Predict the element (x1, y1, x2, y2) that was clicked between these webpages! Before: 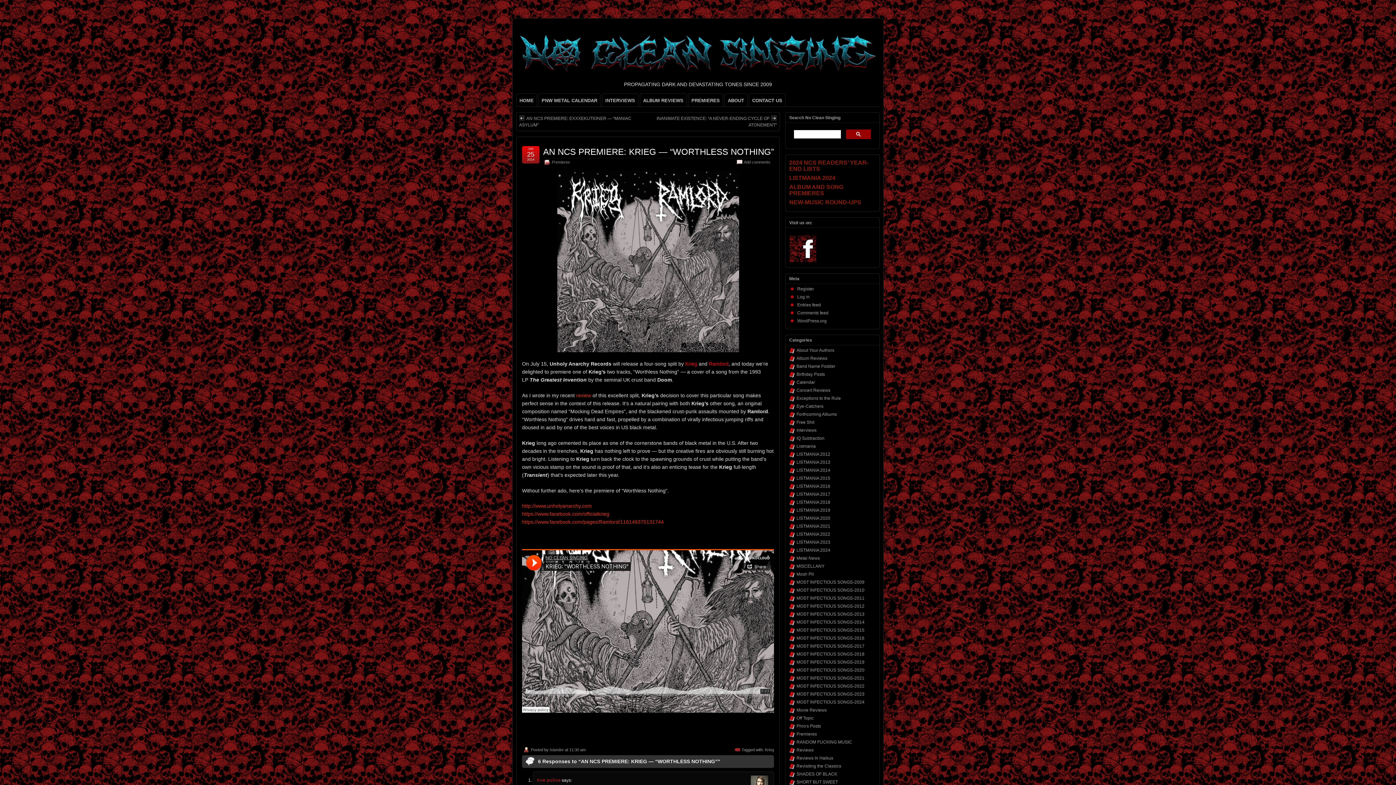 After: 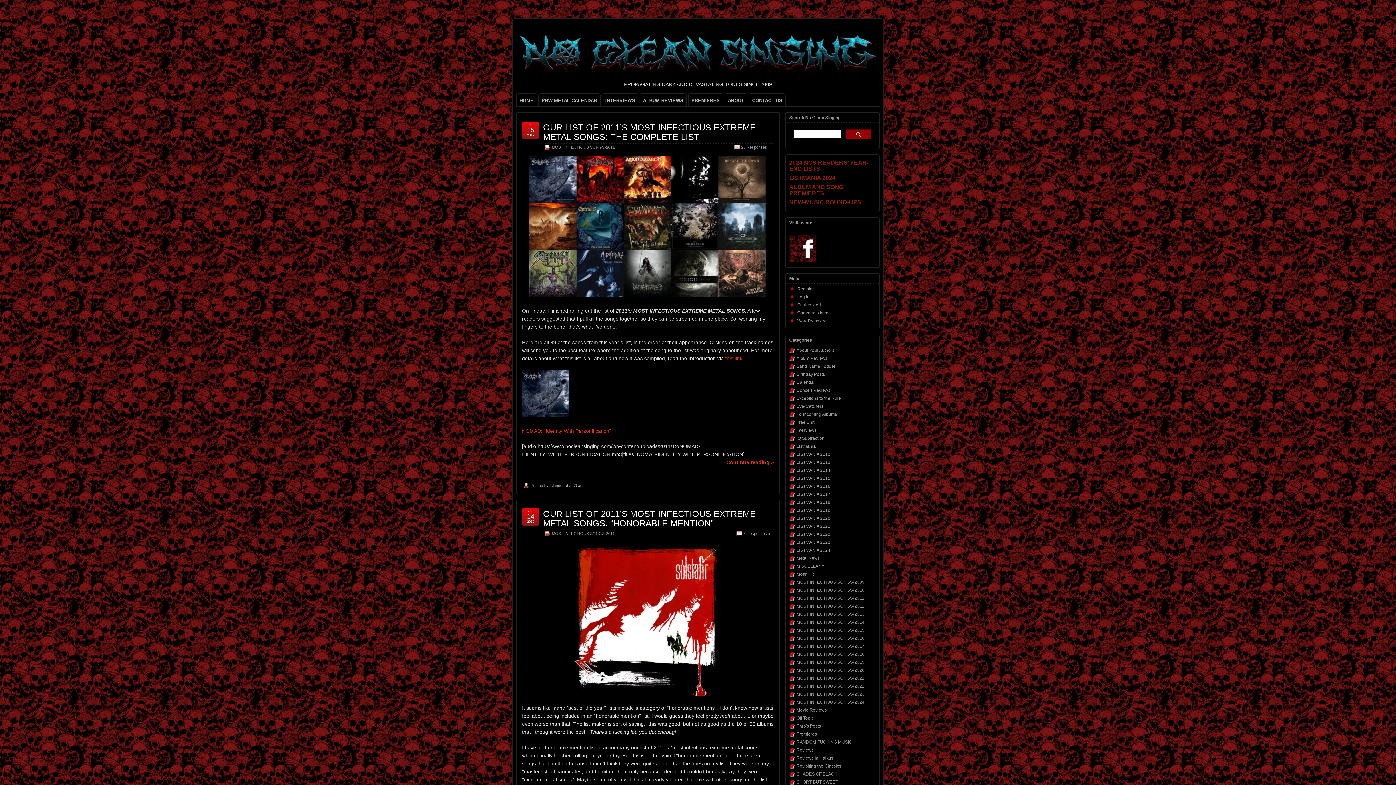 Action: bbox: (796, 595, 864, 601) label: MOST INFECTIOUS SONGS-2011